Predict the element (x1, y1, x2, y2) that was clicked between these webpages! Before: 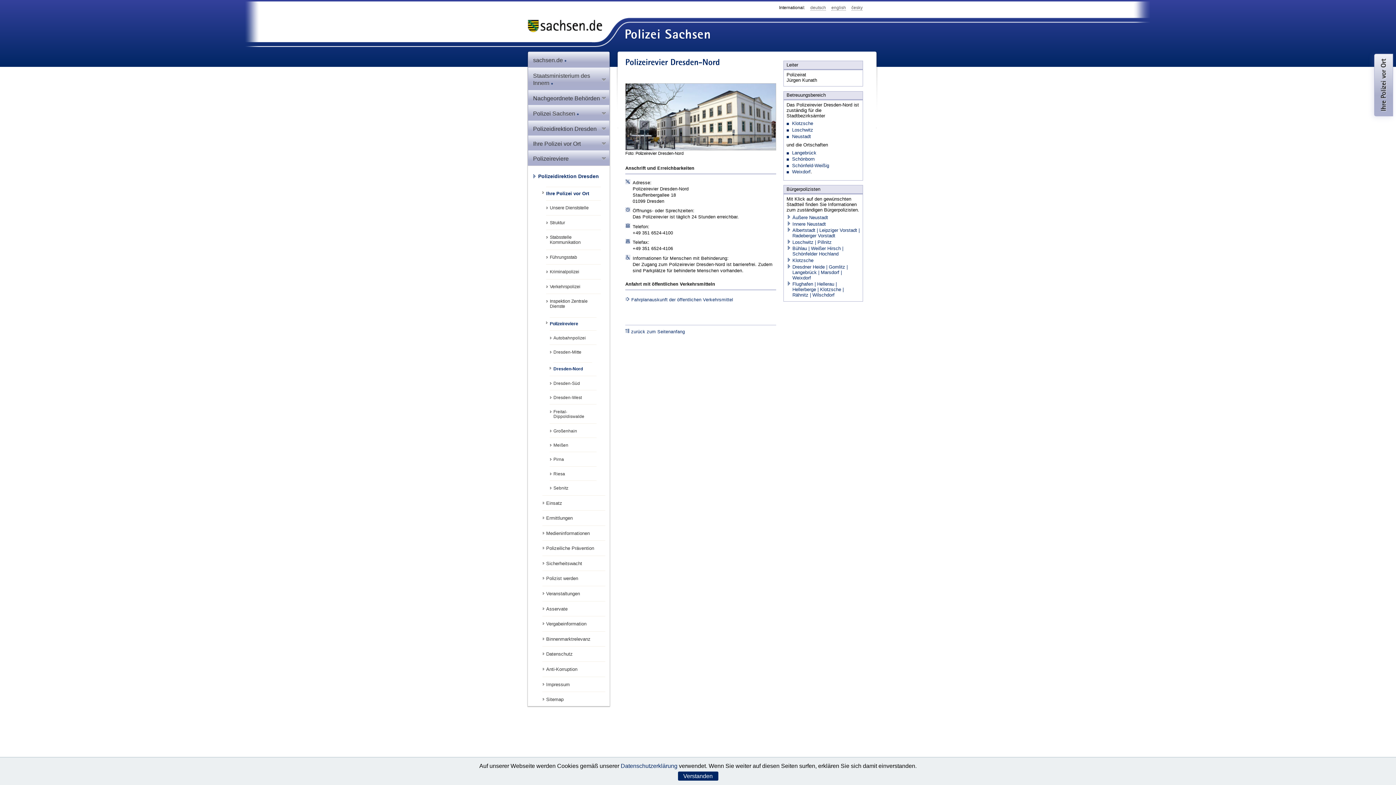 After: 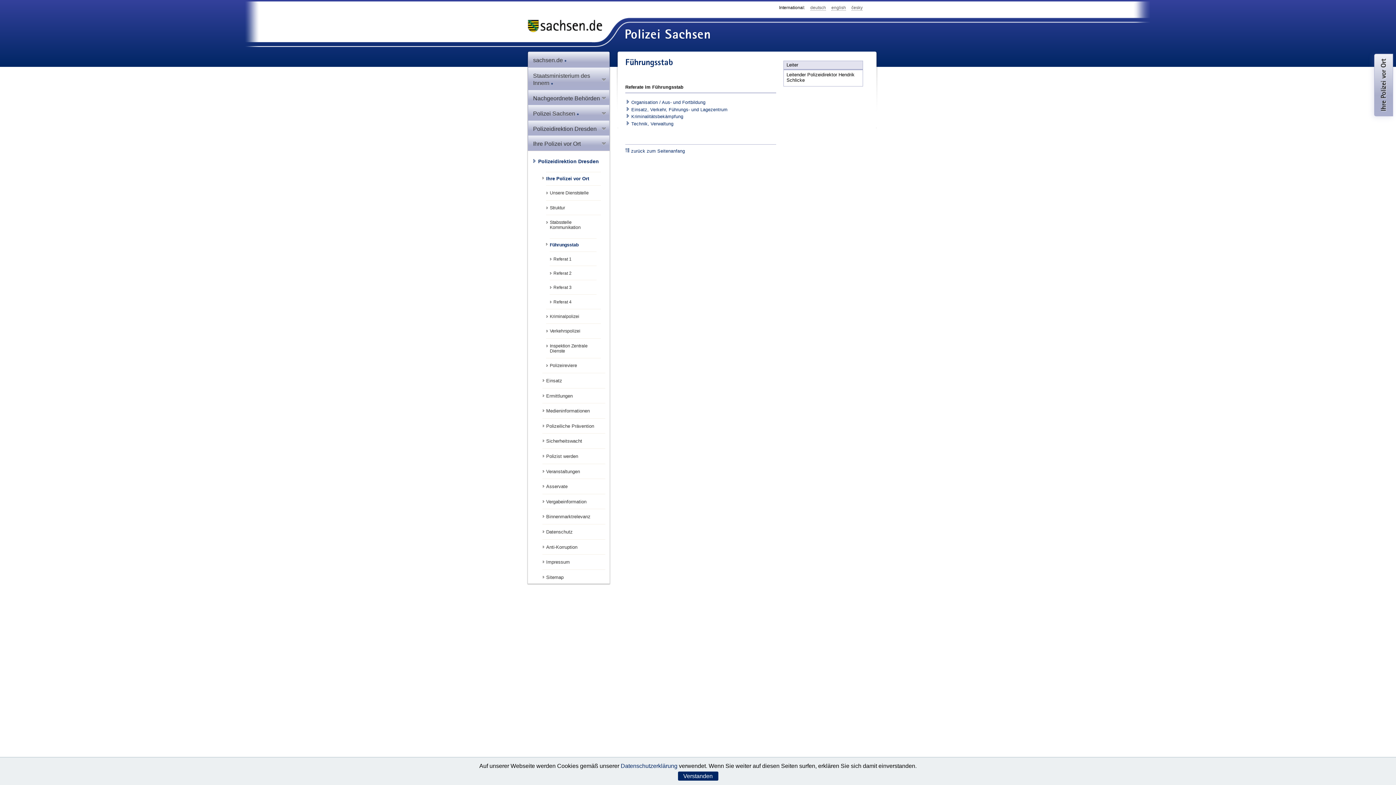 Action: bbox: (546, 249, 601, 263) label: Führungsstab